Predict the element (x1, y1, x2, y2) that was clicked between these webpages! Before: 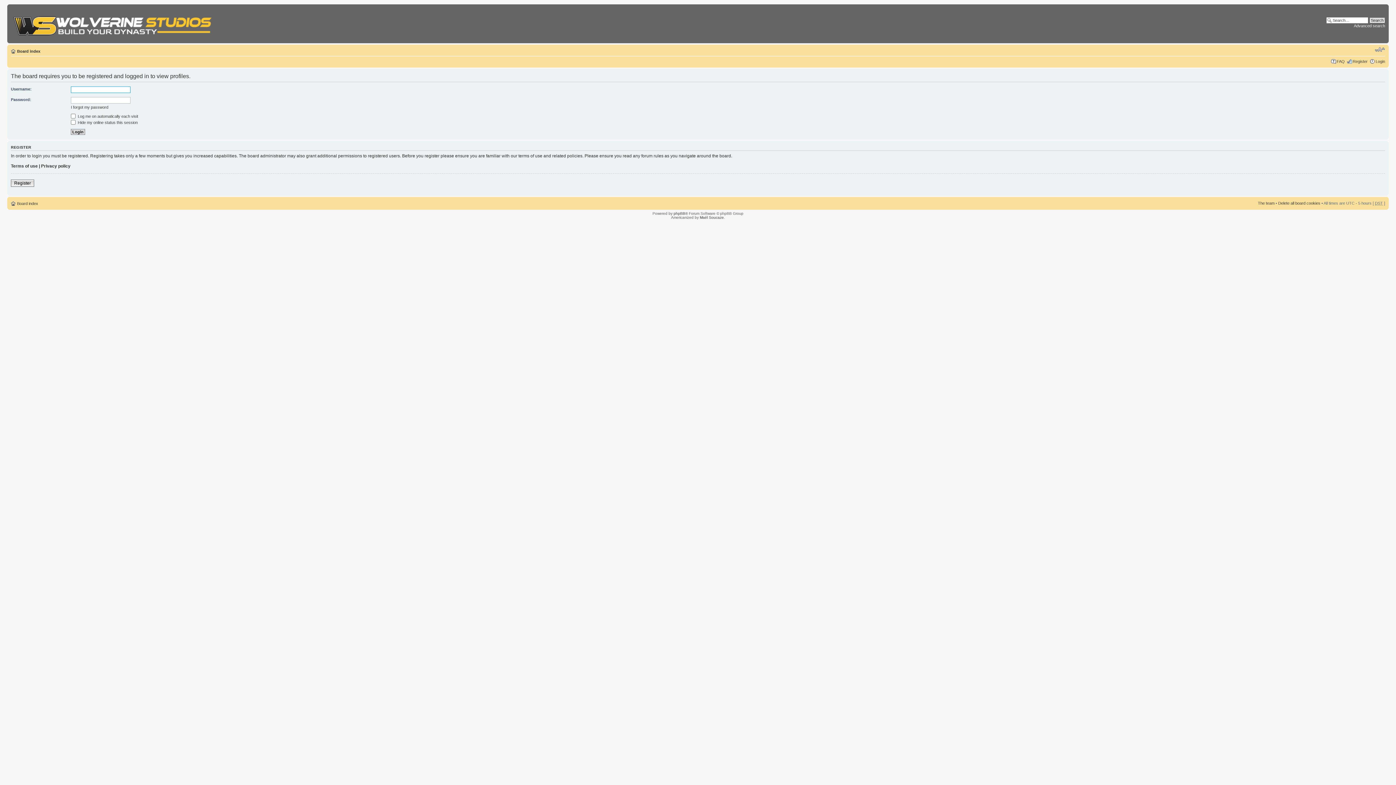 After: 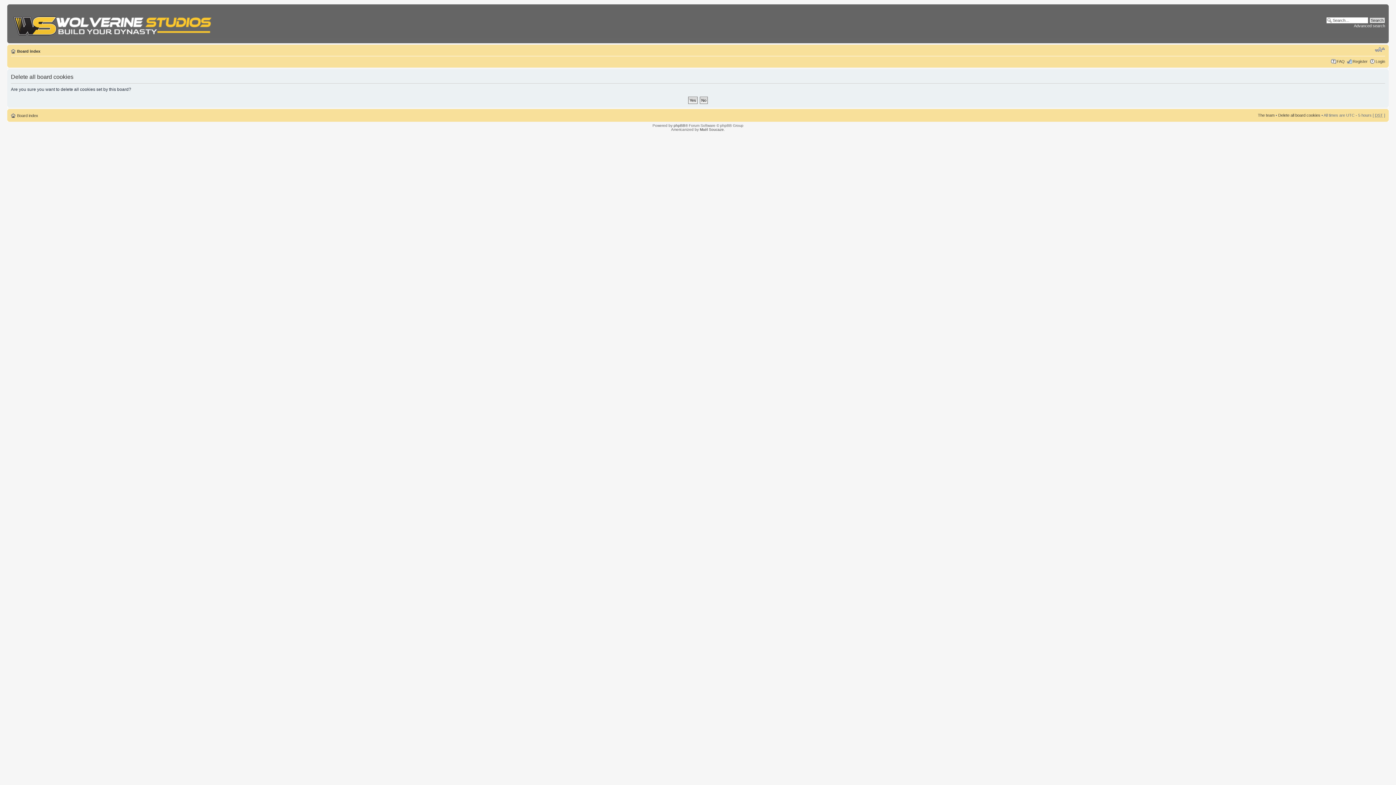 Action: bbox: (1278, 200, 1320, 205) label: Delete all board cookies